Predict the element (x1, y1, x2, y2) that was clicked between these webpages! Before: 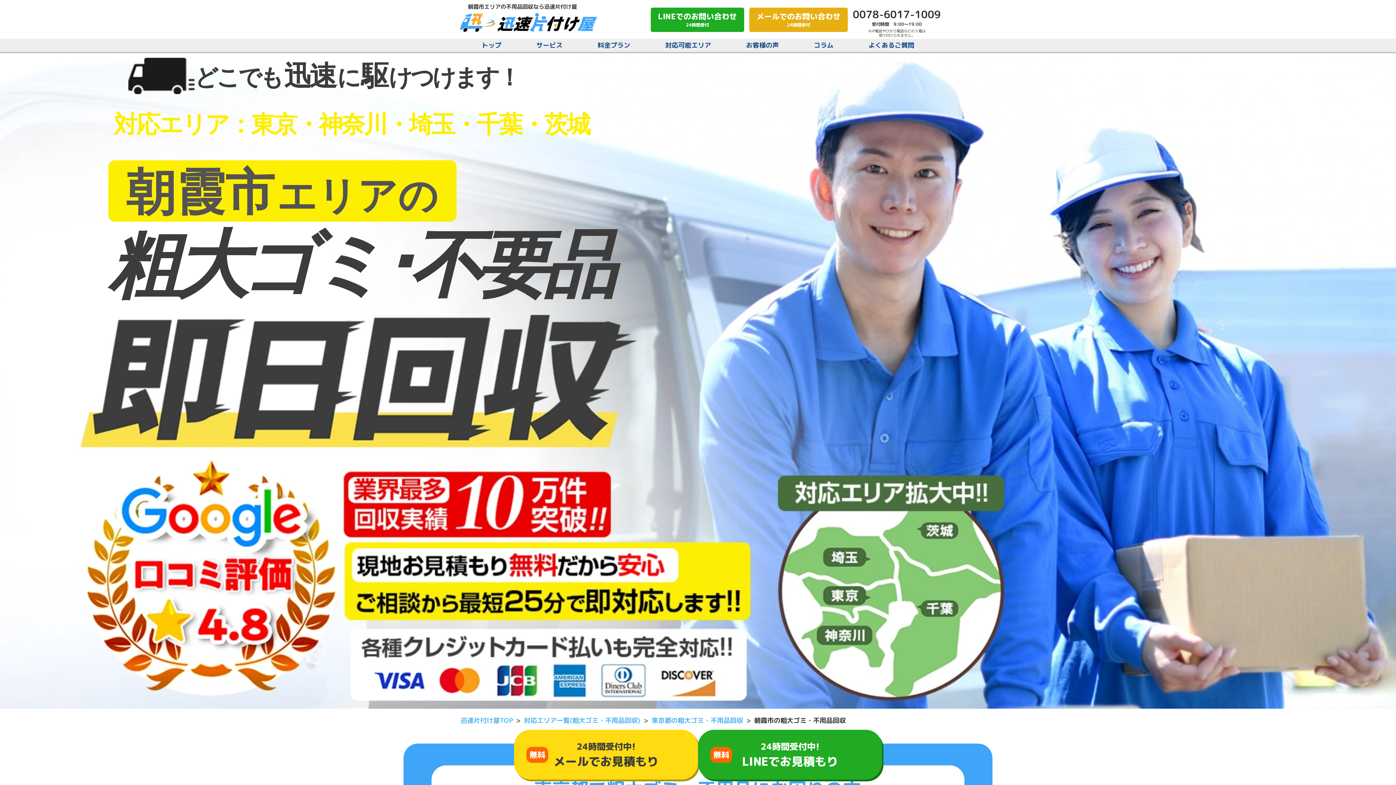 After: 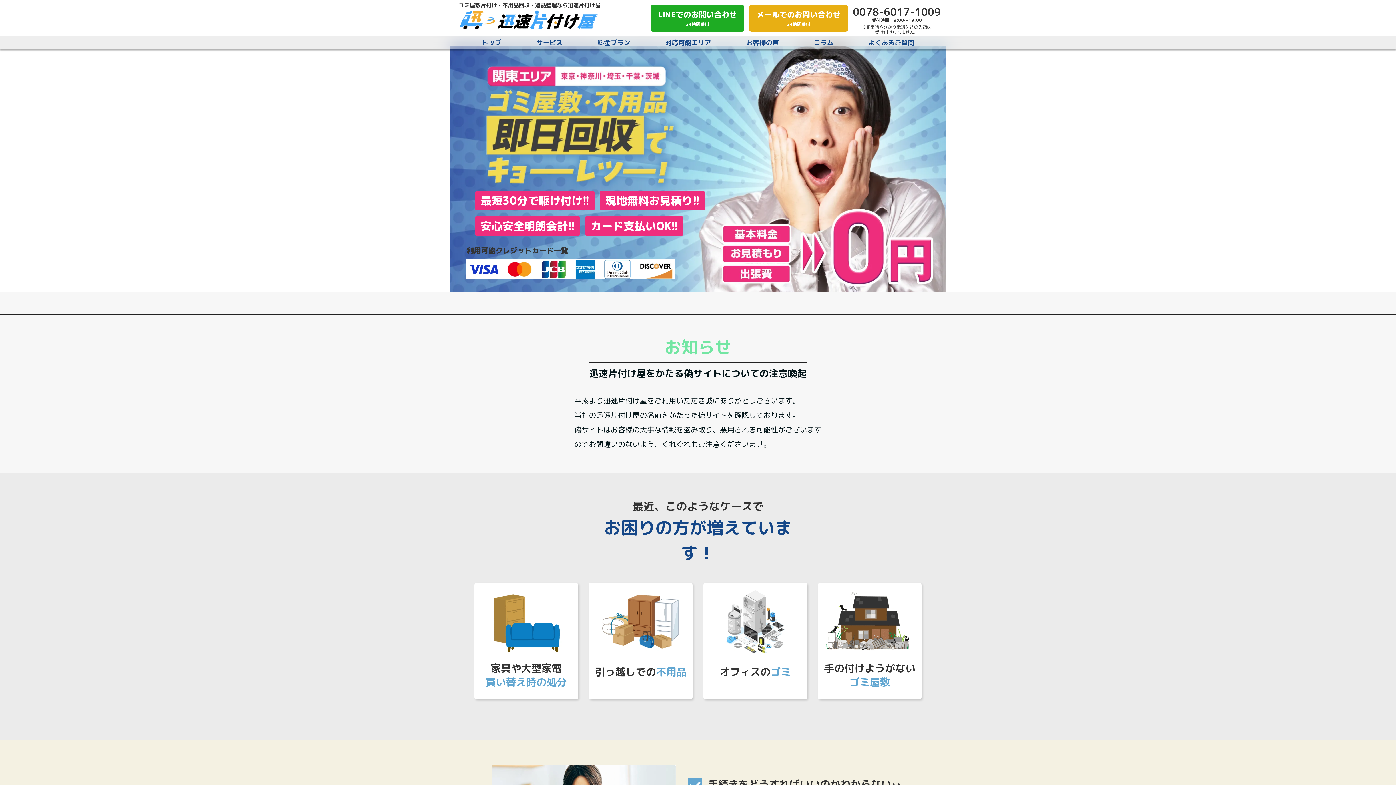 Action: label: 迅速片付け屋TOP bbox: (460, 716, 513, 725)